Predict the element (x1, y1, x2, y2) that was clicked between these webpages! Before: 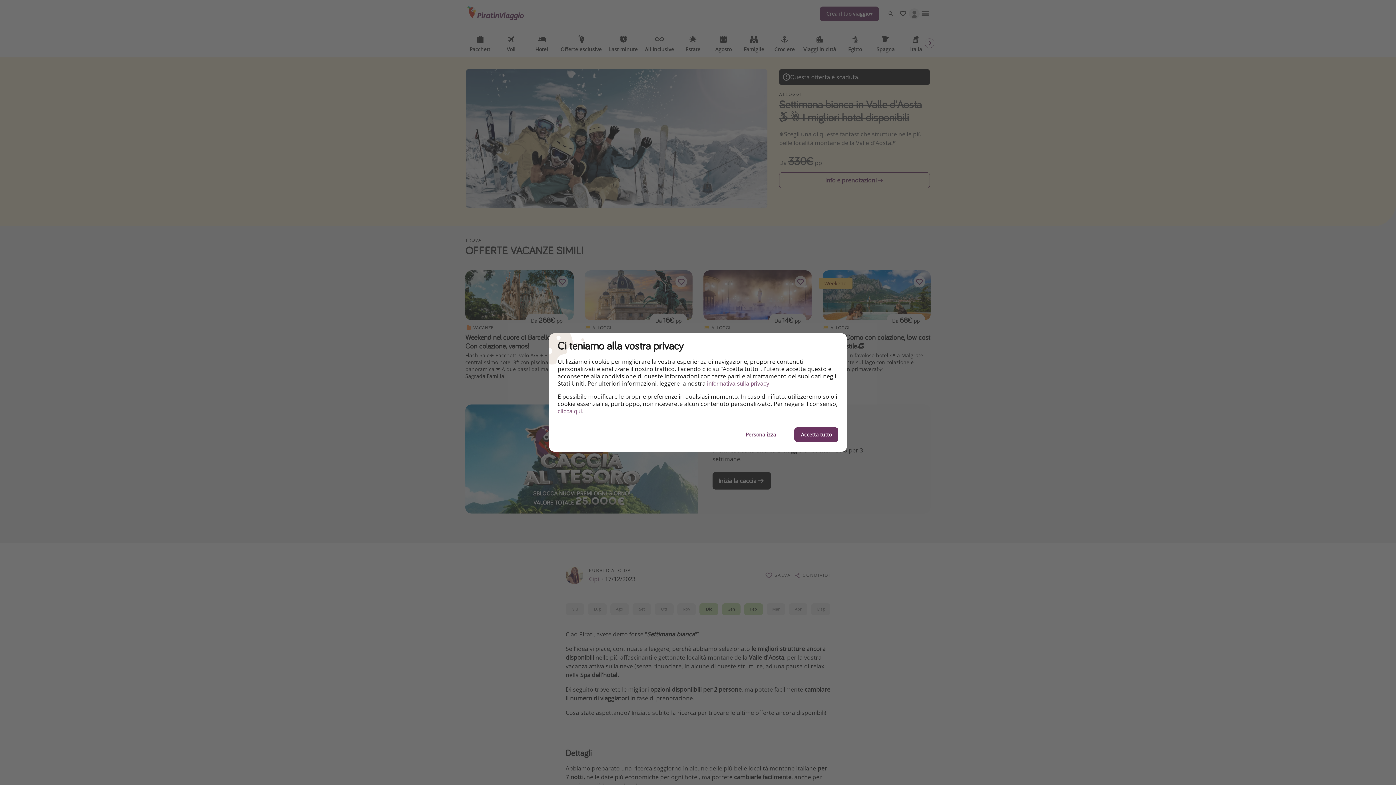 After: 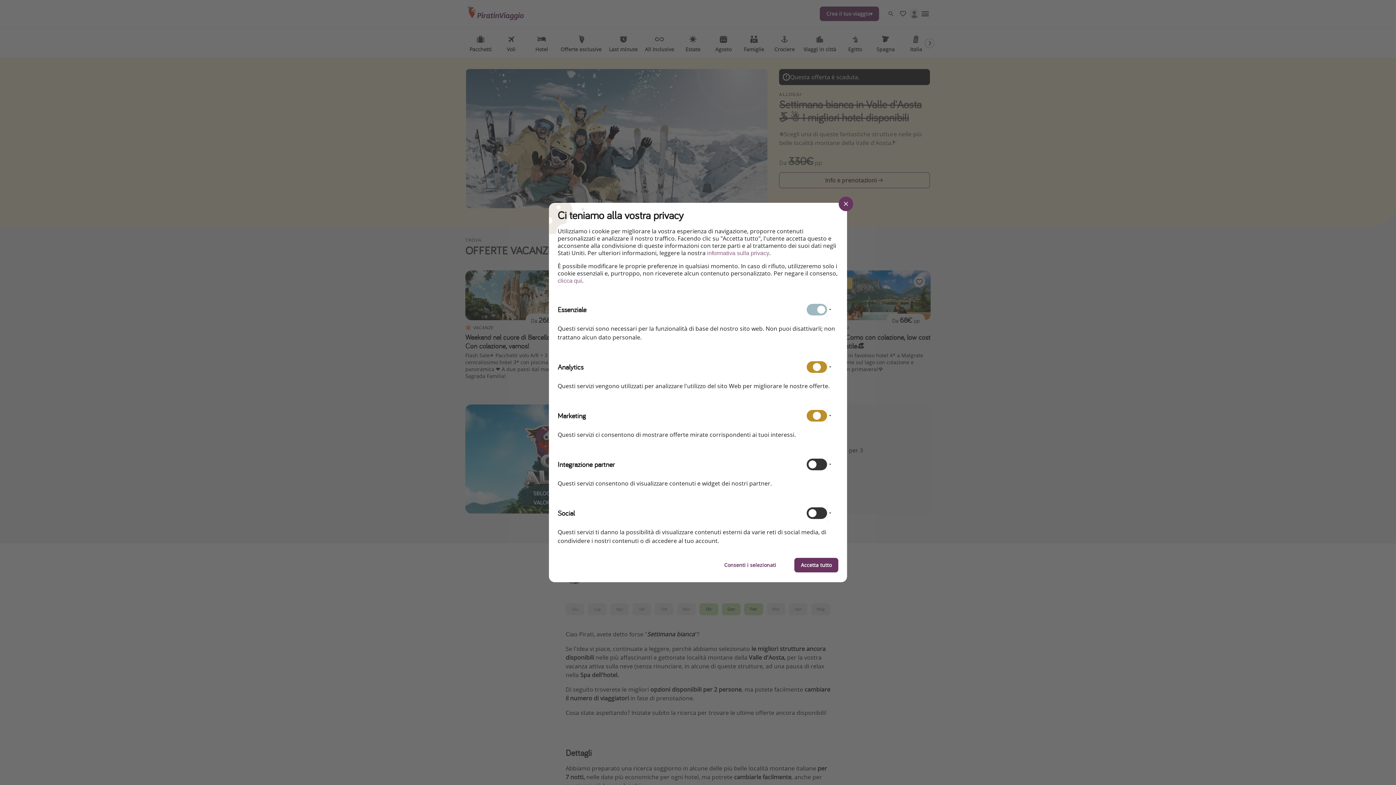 Action: bbox: (739, 427, 782, 442) label: Personalizza